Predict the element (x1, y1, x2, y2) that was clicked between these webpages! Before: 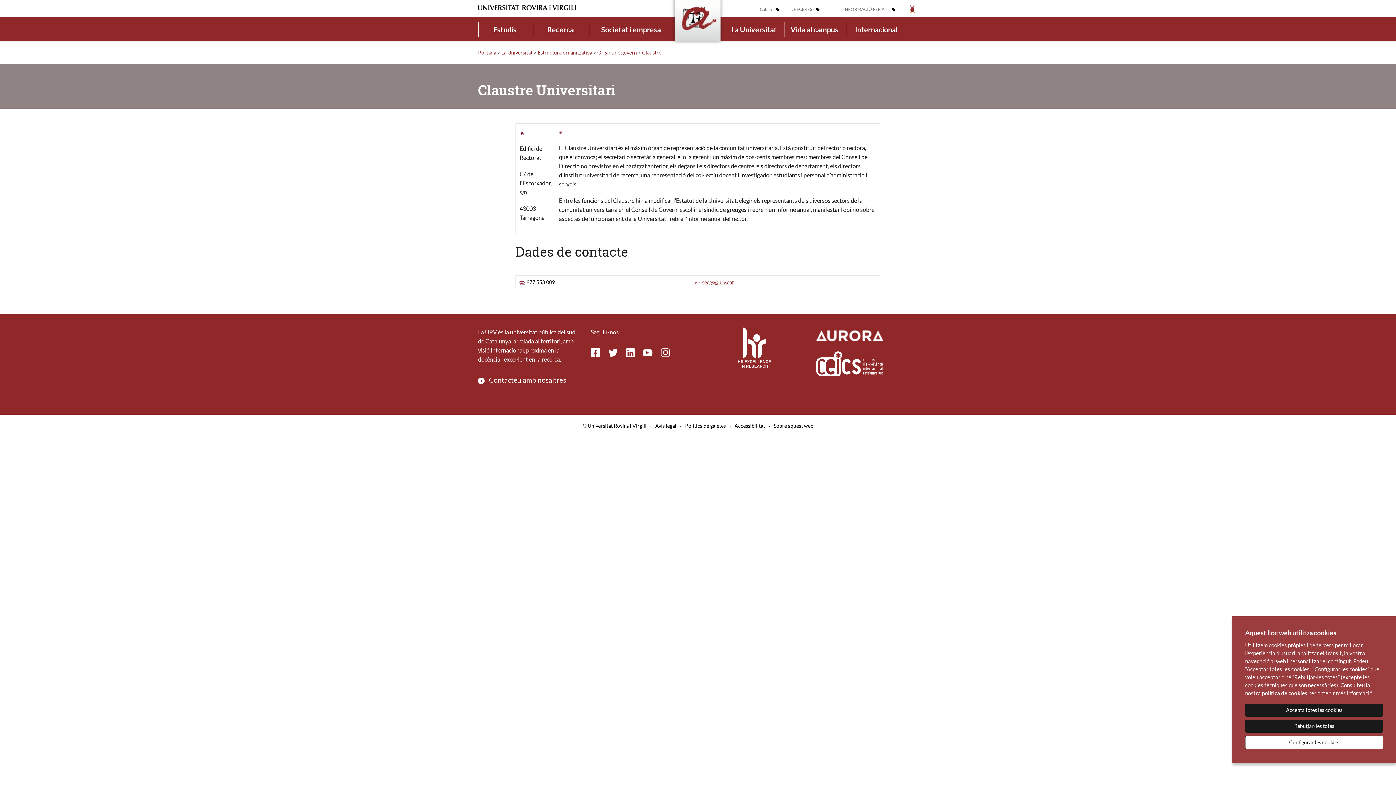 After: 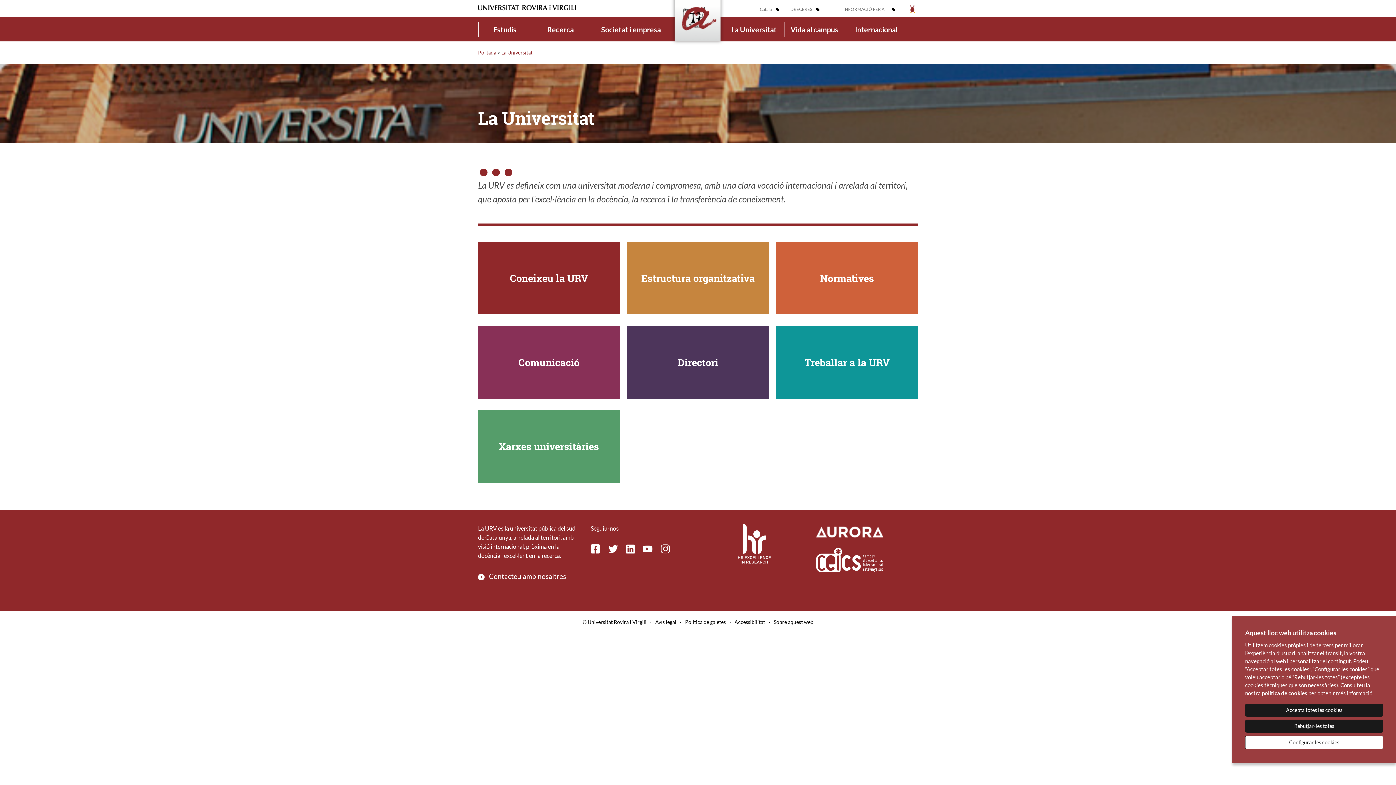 Action: label: La Universitat bbox: (501, 49, 532, 55)